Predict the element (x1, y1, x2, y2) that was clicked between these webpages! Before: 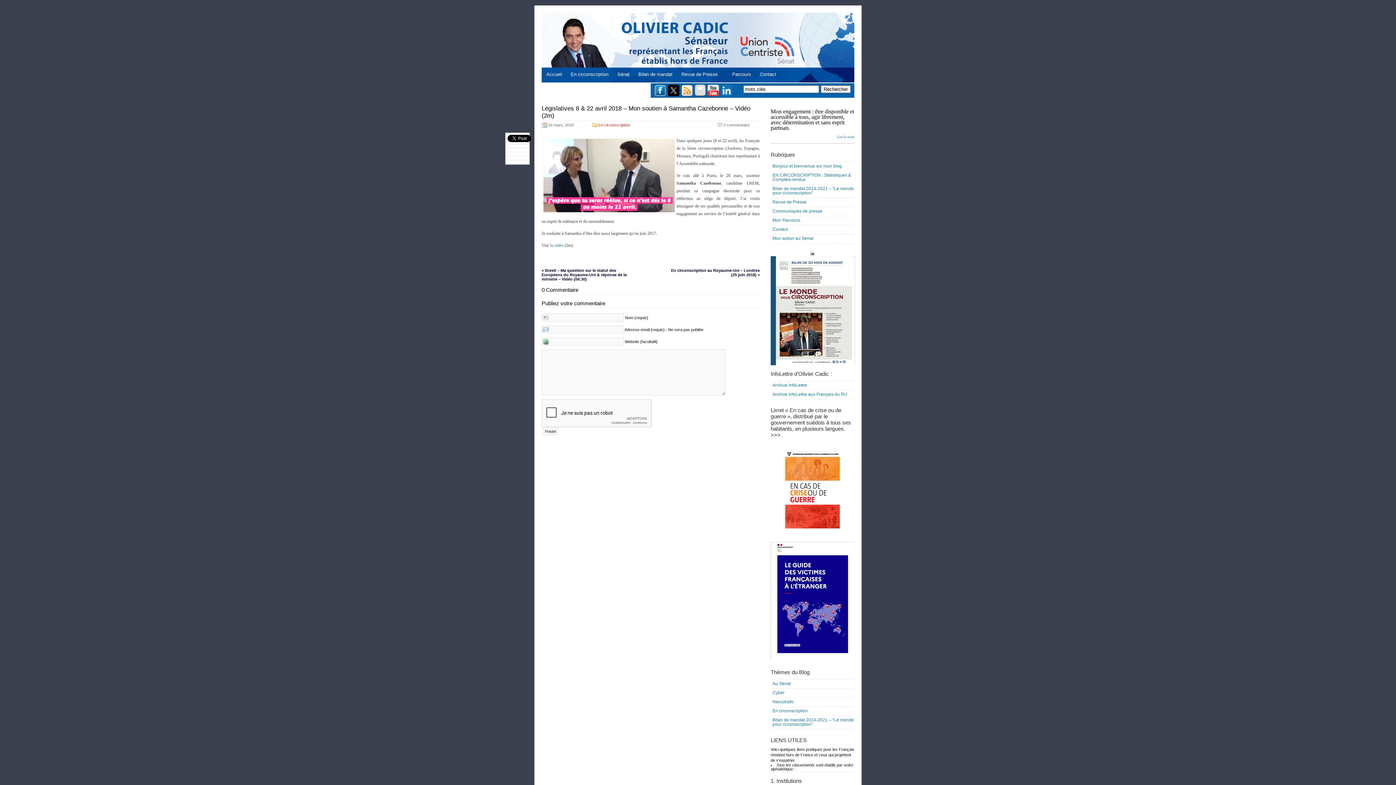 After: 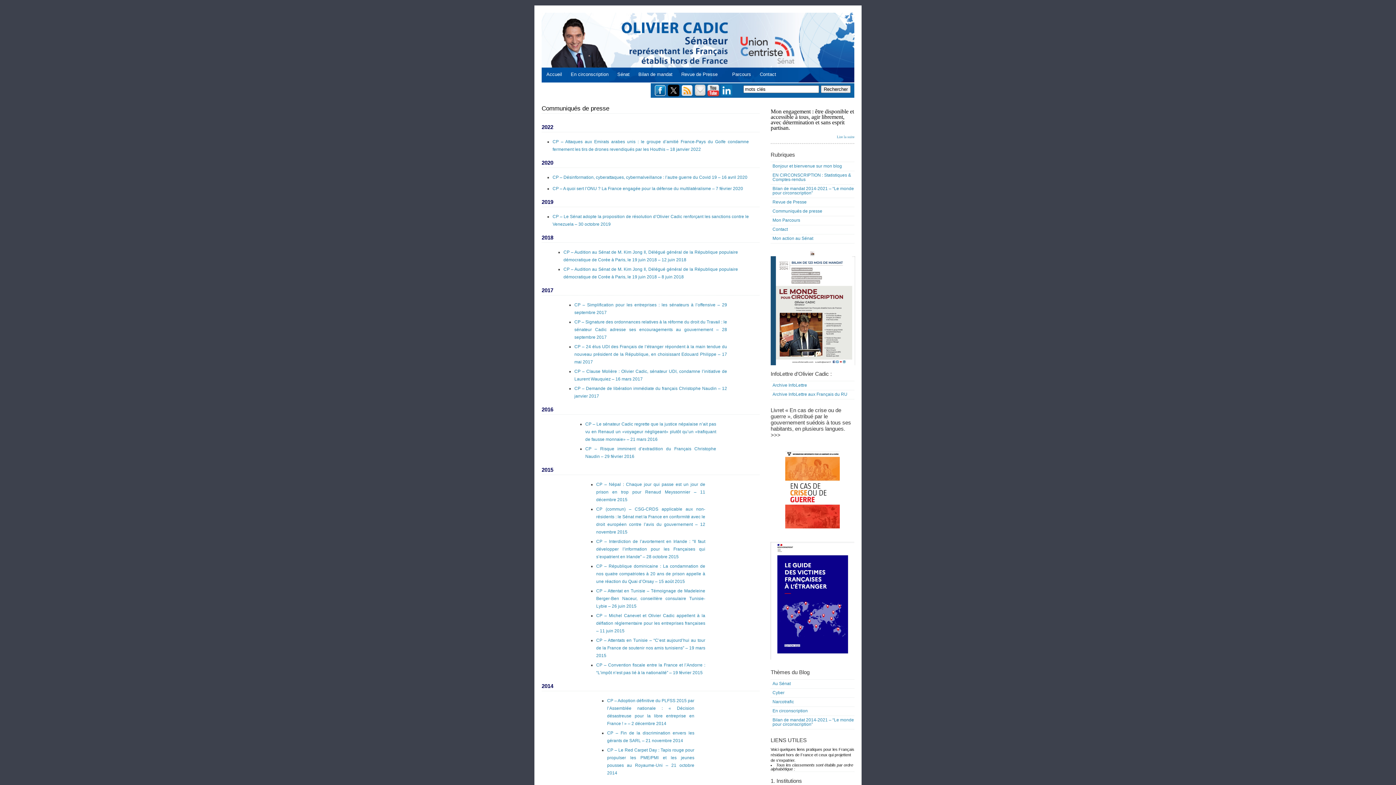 Action: label: Communiqués de presse bbox: (770, 207, 854, 215)